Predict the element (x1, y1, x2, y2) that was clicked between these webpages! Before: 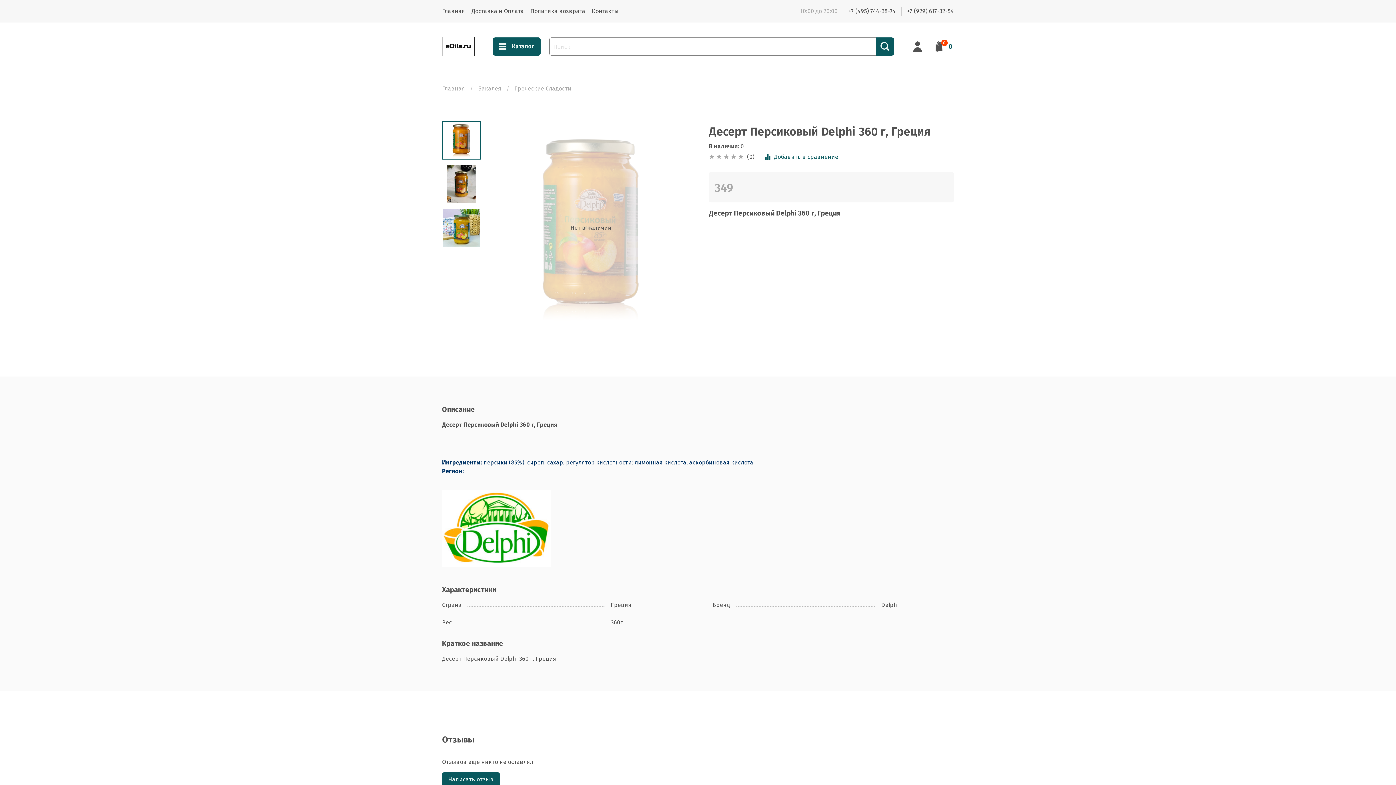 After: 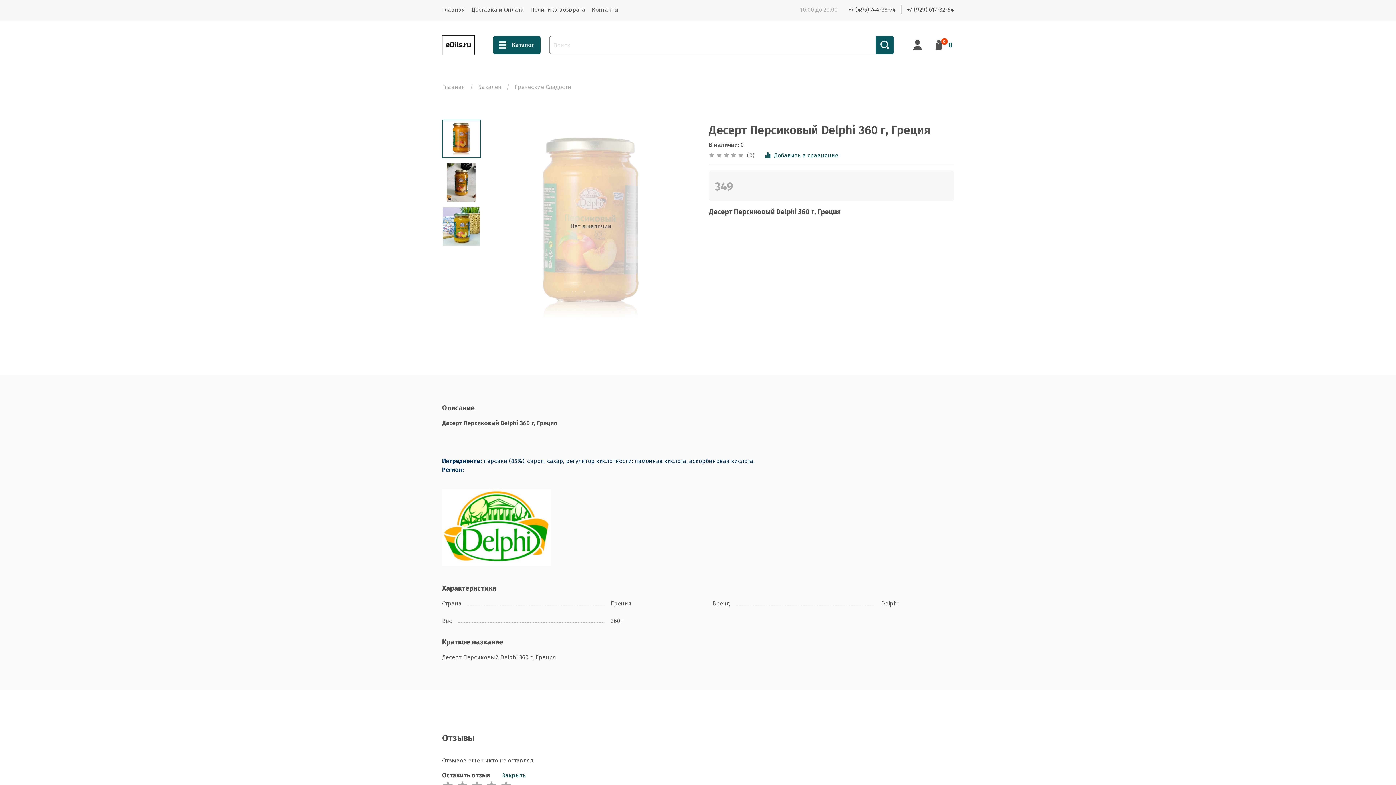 Action: bbox: (442, 772, 500, 787) label: Написать отзыв